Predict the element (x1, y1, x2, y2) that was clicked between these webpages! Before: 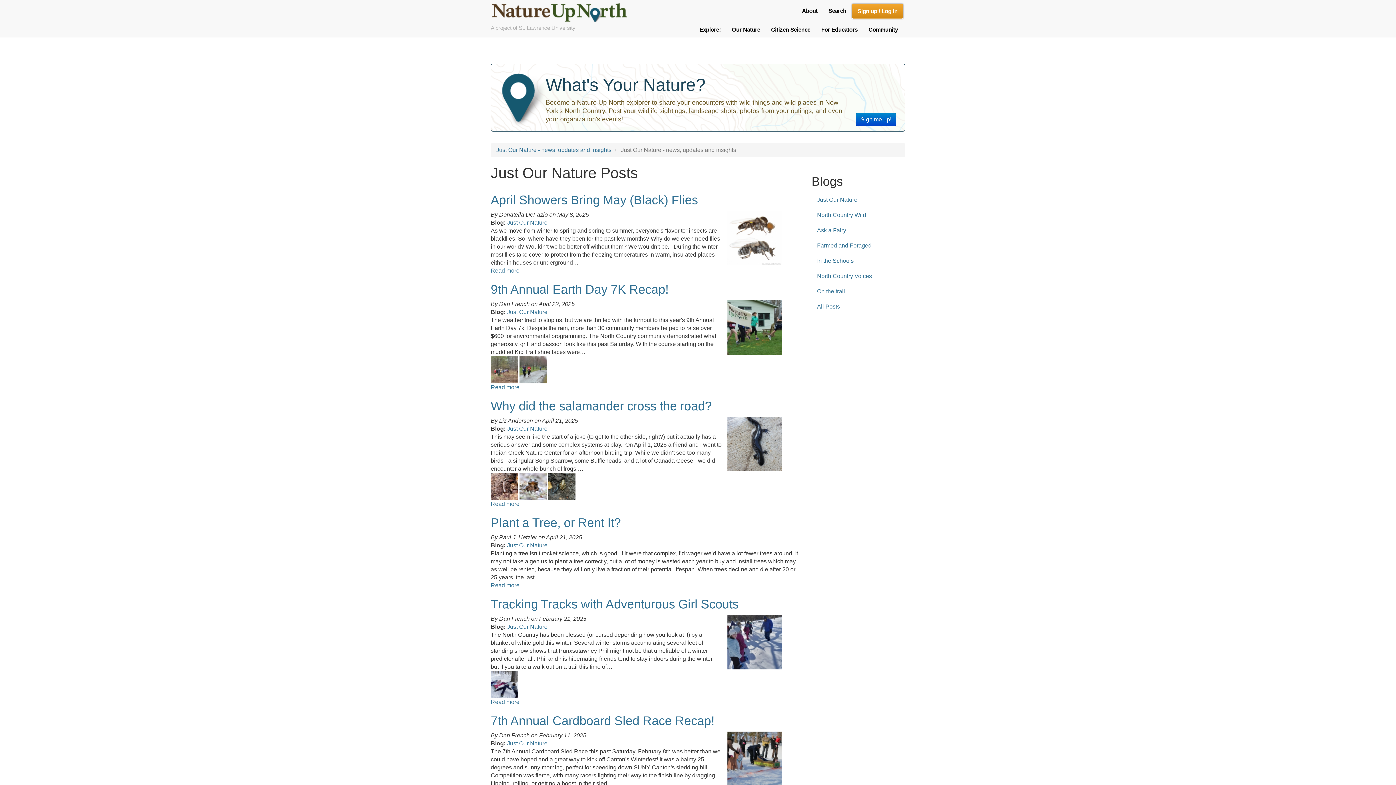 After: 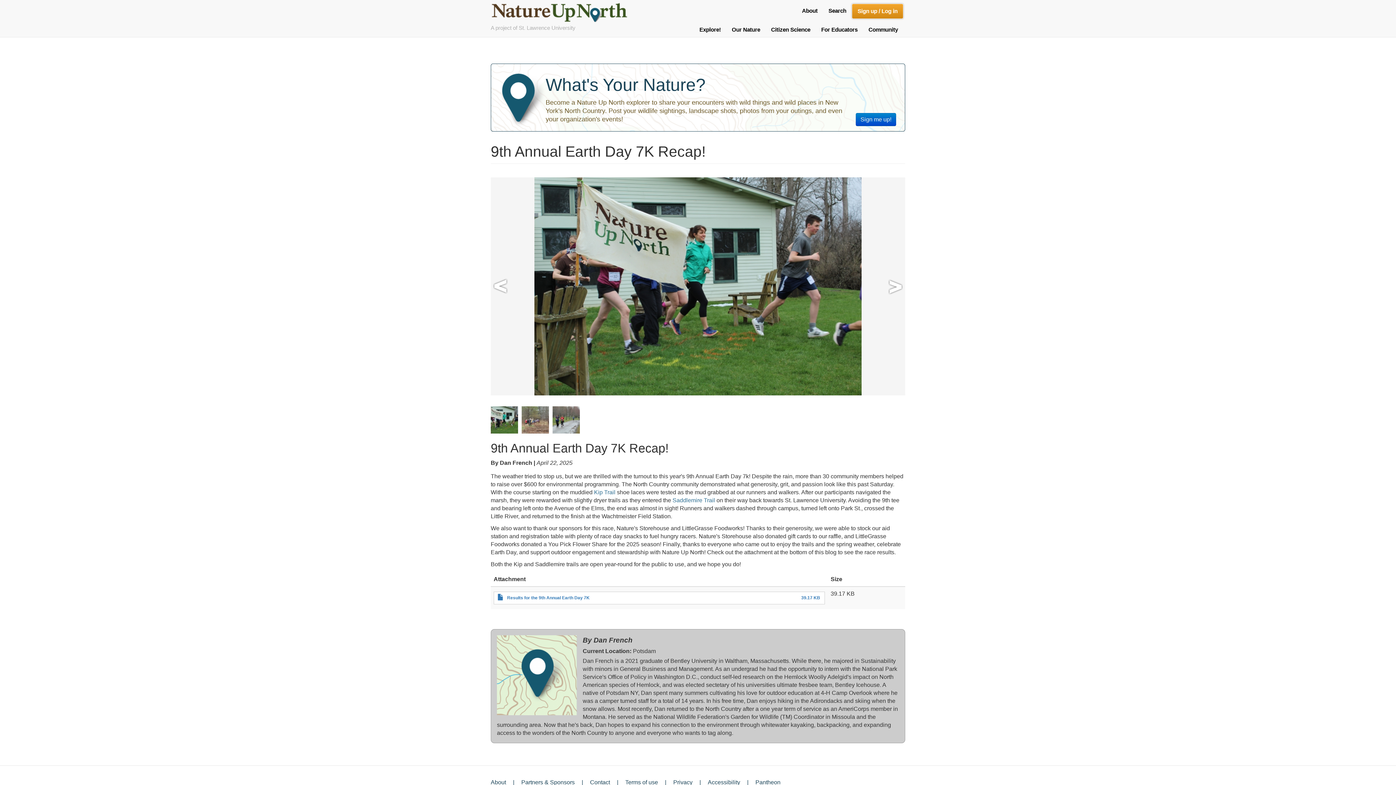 Action: bbox: (490, 282, 668, 296) label: 9th Annual Earth Day 7K Recap!